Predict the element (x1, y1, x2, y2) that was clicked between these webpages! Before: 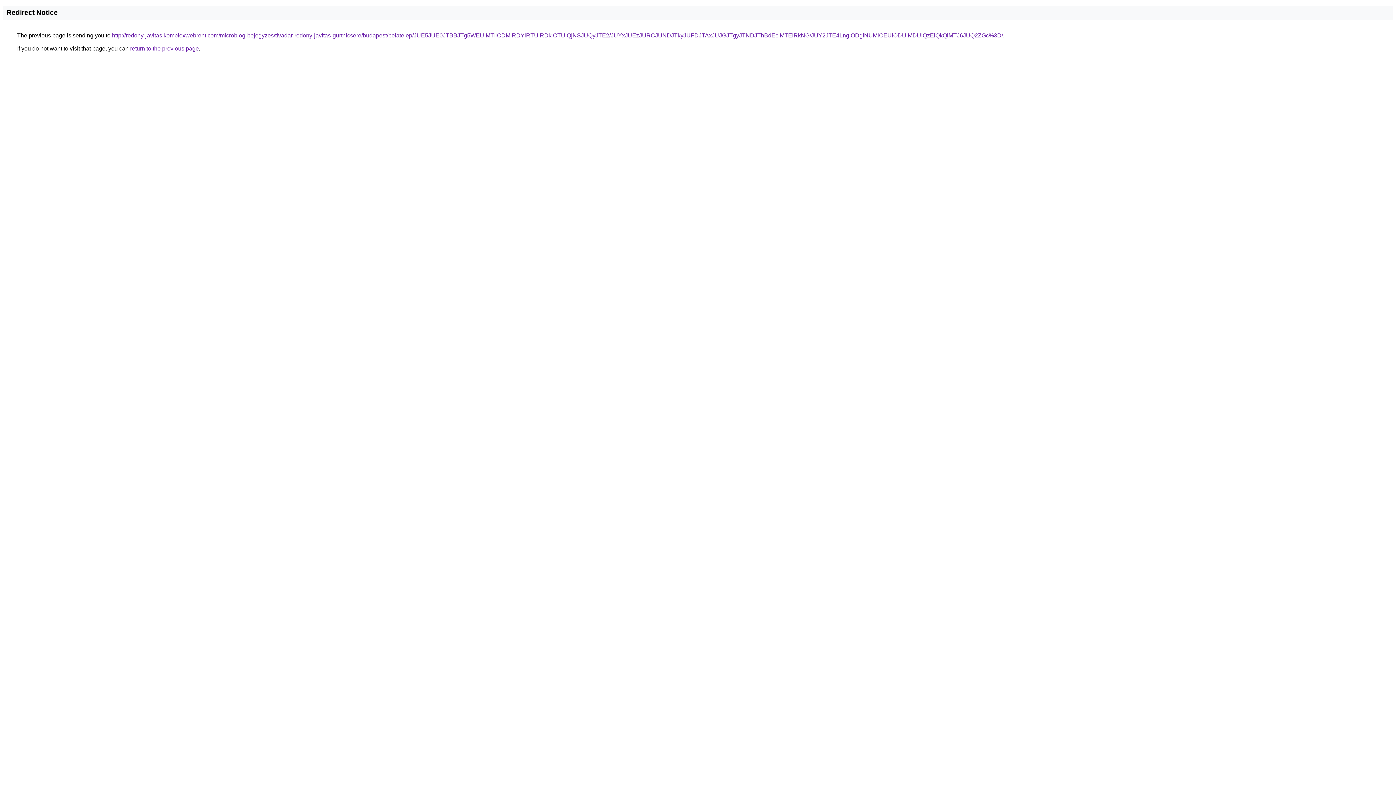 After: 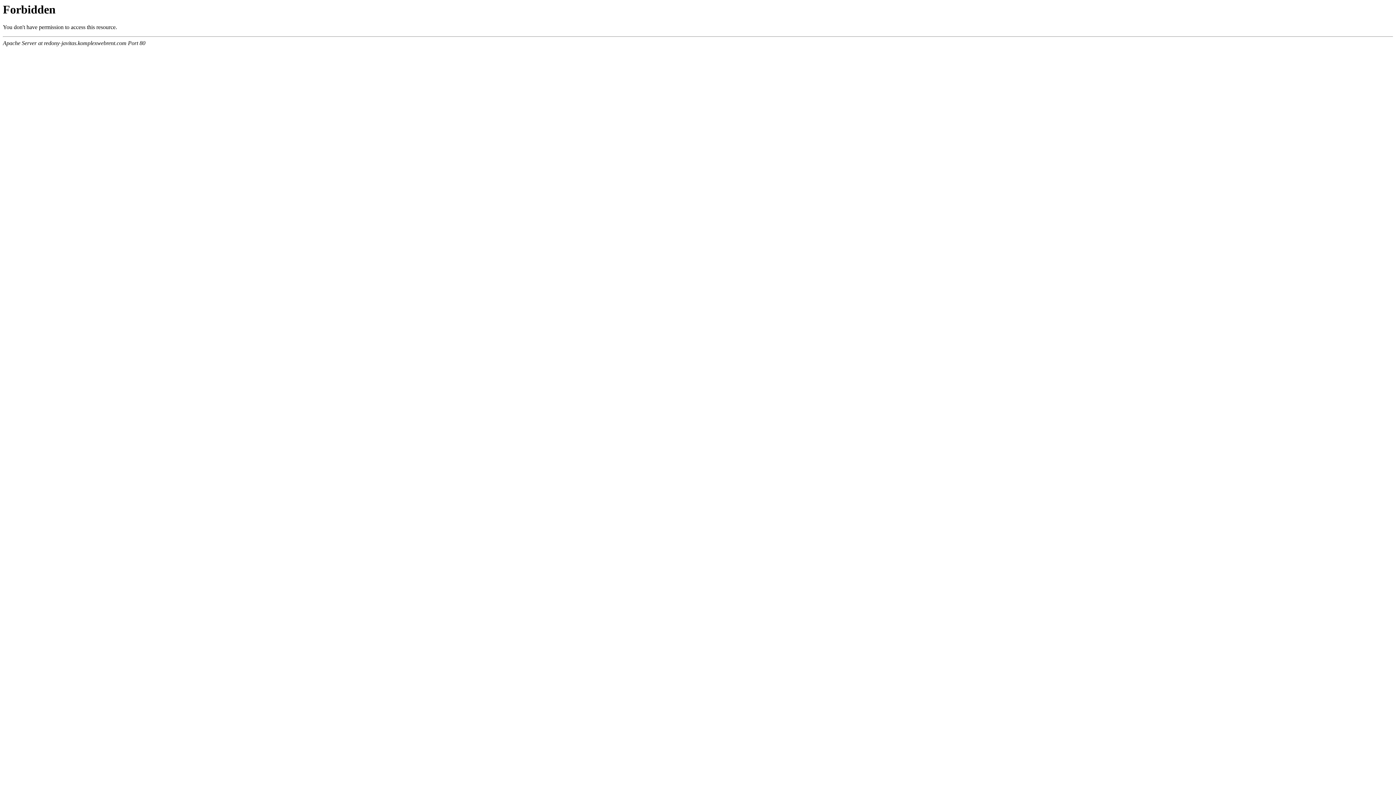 Action: bbox: (112, 32, 1003, 38) label: http://redony-javitas.komplexwebrent.com/microblog-bejegyzes/tivadar-redony-javitas-gurtnicsere/budapest/belatelep/JUE5JUE0JTBBJTg5WEUlMTIlODMlRDYlRTUlRDklOTUlQjNSJUQyJTE2/JUYxJUEzJURCJUNDJTkyJUFDJTAxJUJGJTgyJTNDJThBdEclMTElRkNG/JUY2JTE4LnglODglNUMlOEUlODUlMDUlQzElQkQlMTJ6JUQ2ZGc%3D/